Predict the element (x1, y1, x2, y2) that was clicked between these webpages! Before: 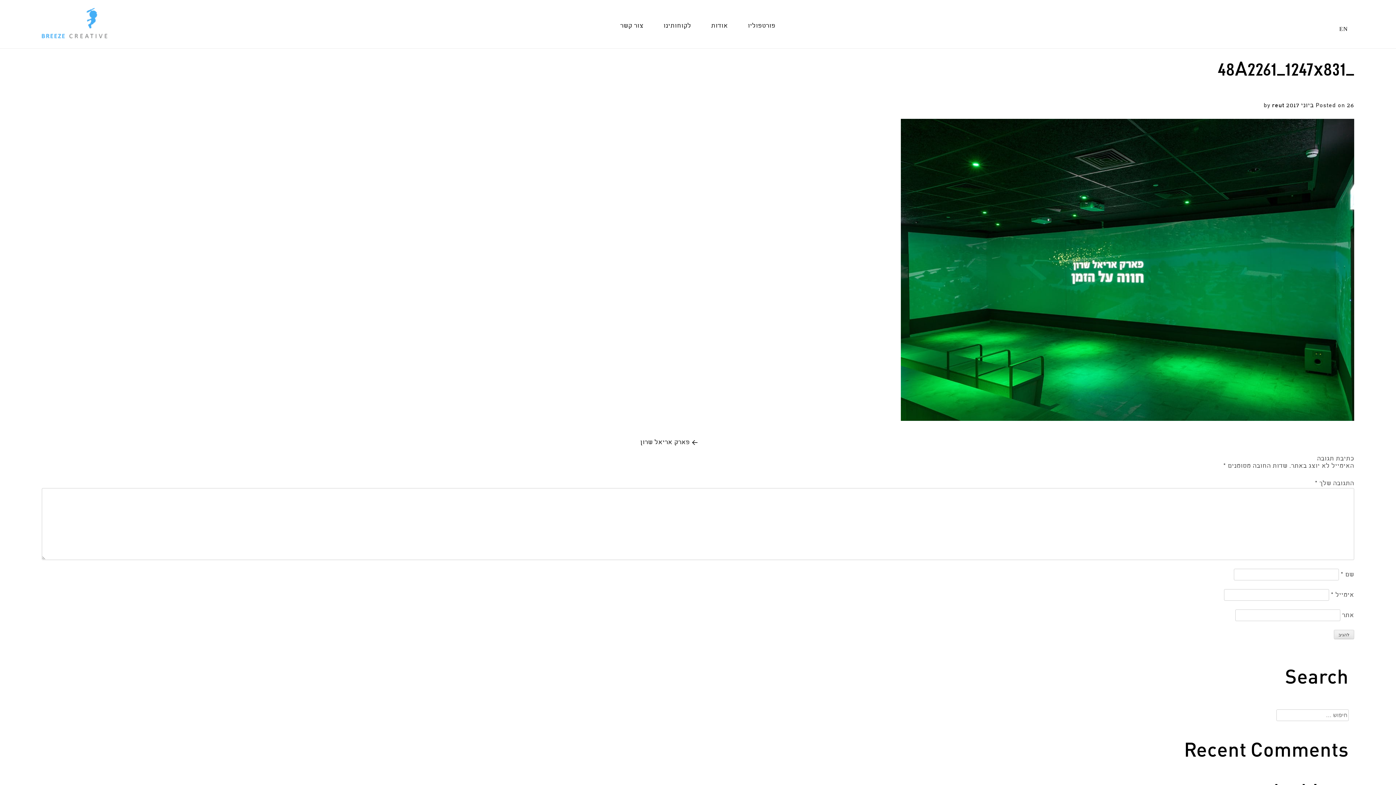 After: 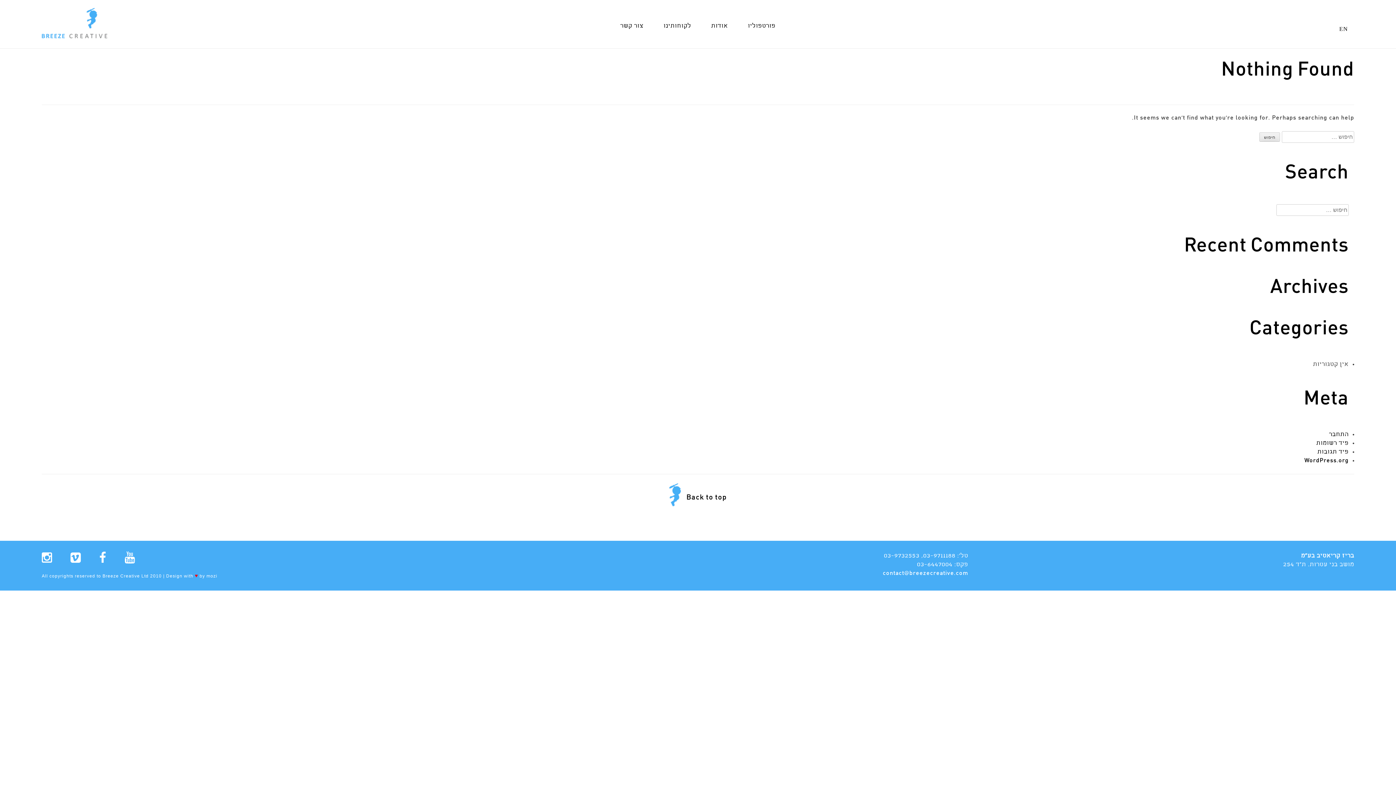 Action: label: reut bbox: (1272, 102, 1284, 108)